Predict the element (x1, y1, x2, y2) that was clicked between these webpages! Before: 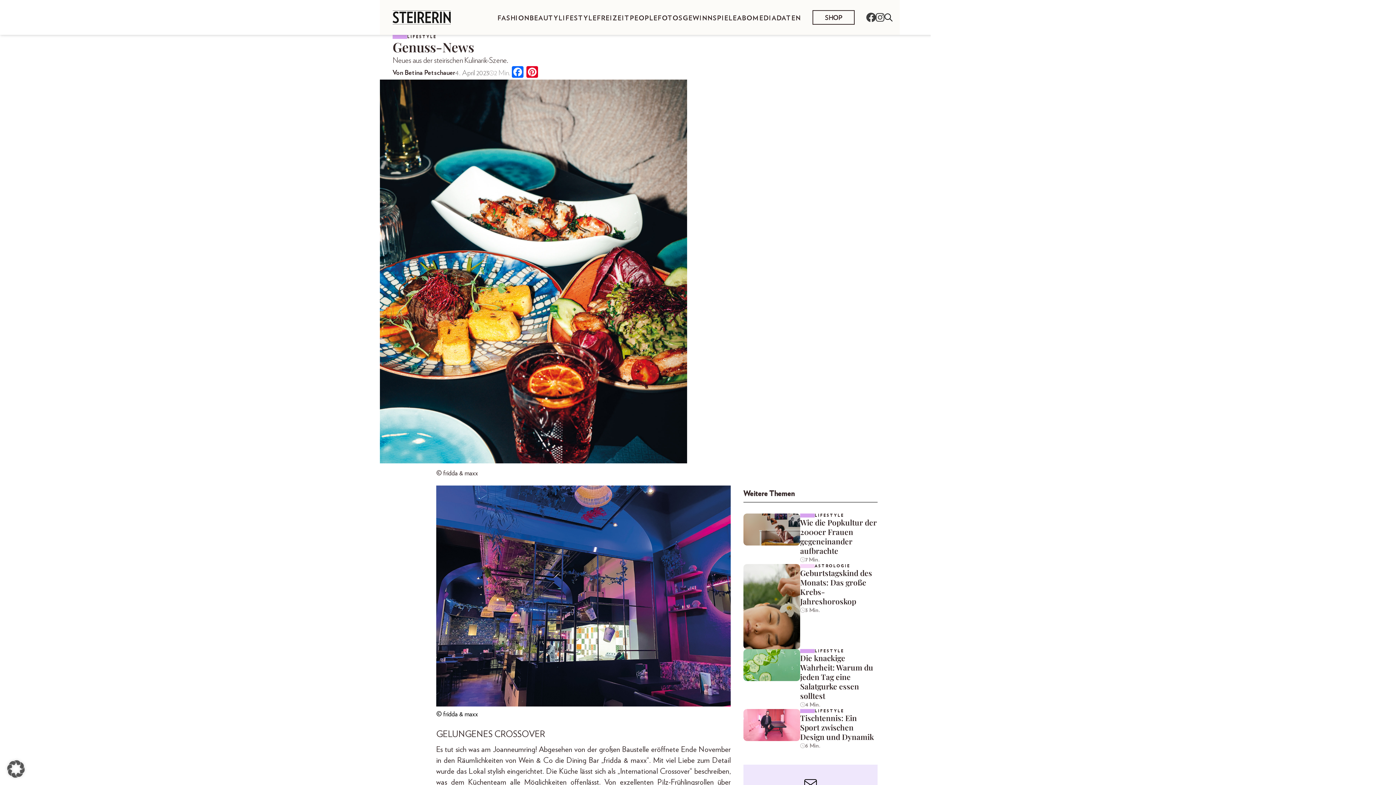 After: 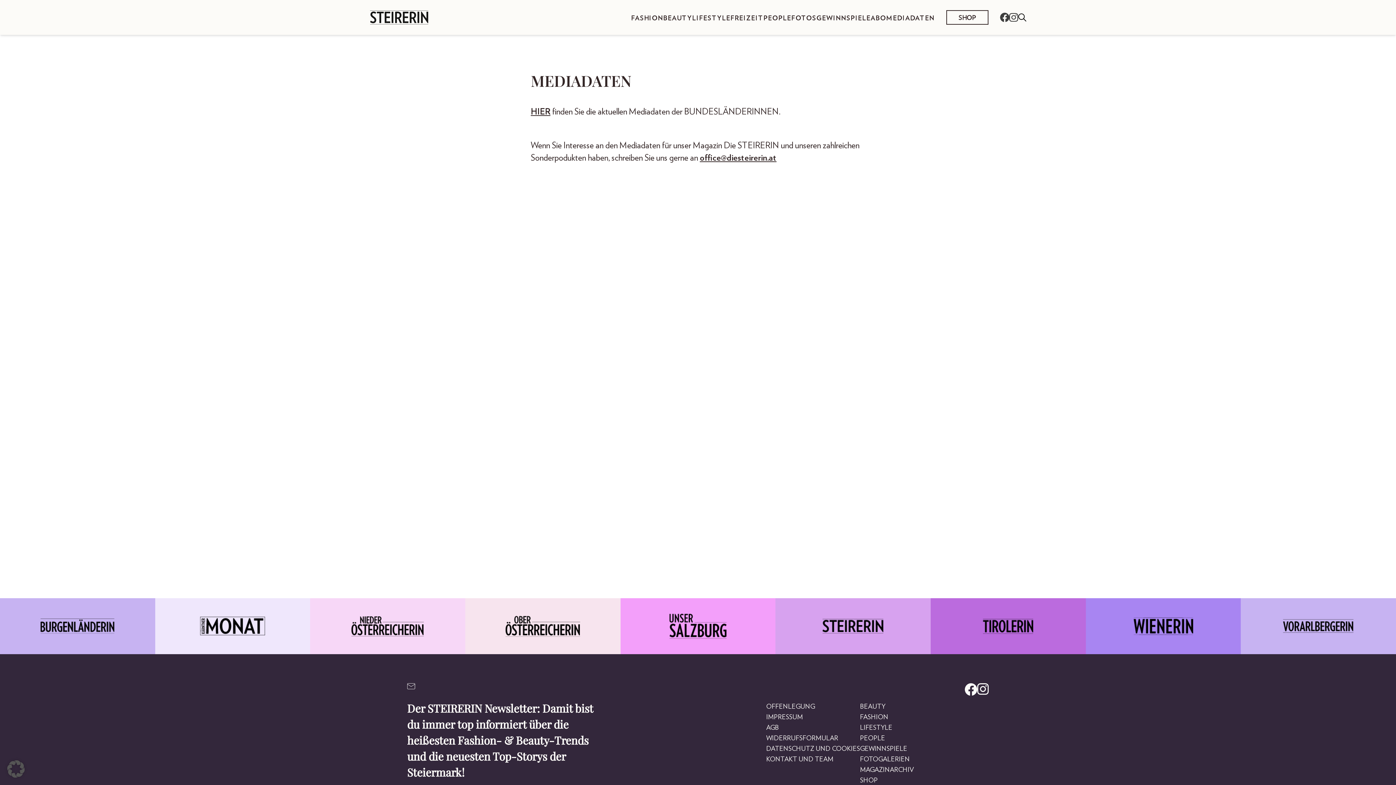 Action: label: MEDIADATEN bbox: (752, 13, 801, 21)